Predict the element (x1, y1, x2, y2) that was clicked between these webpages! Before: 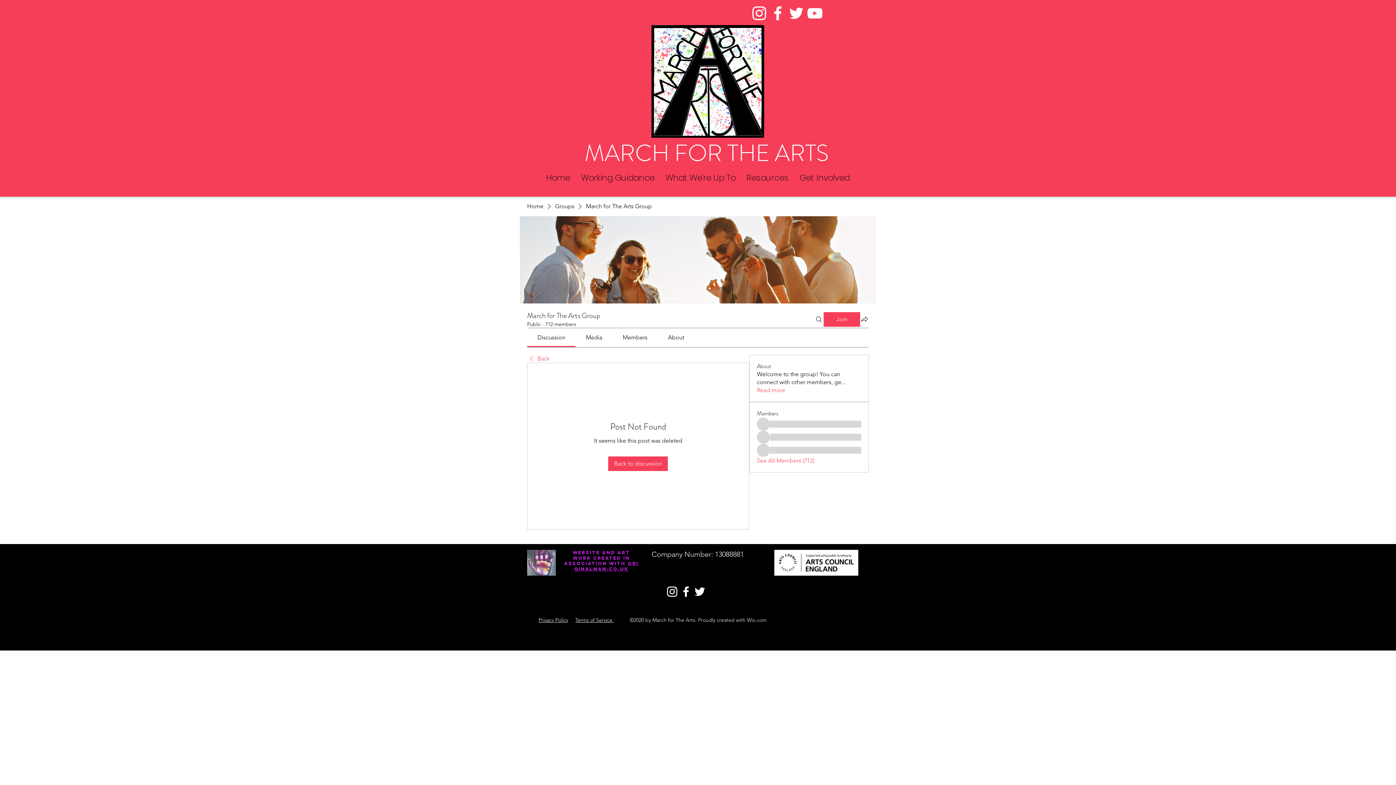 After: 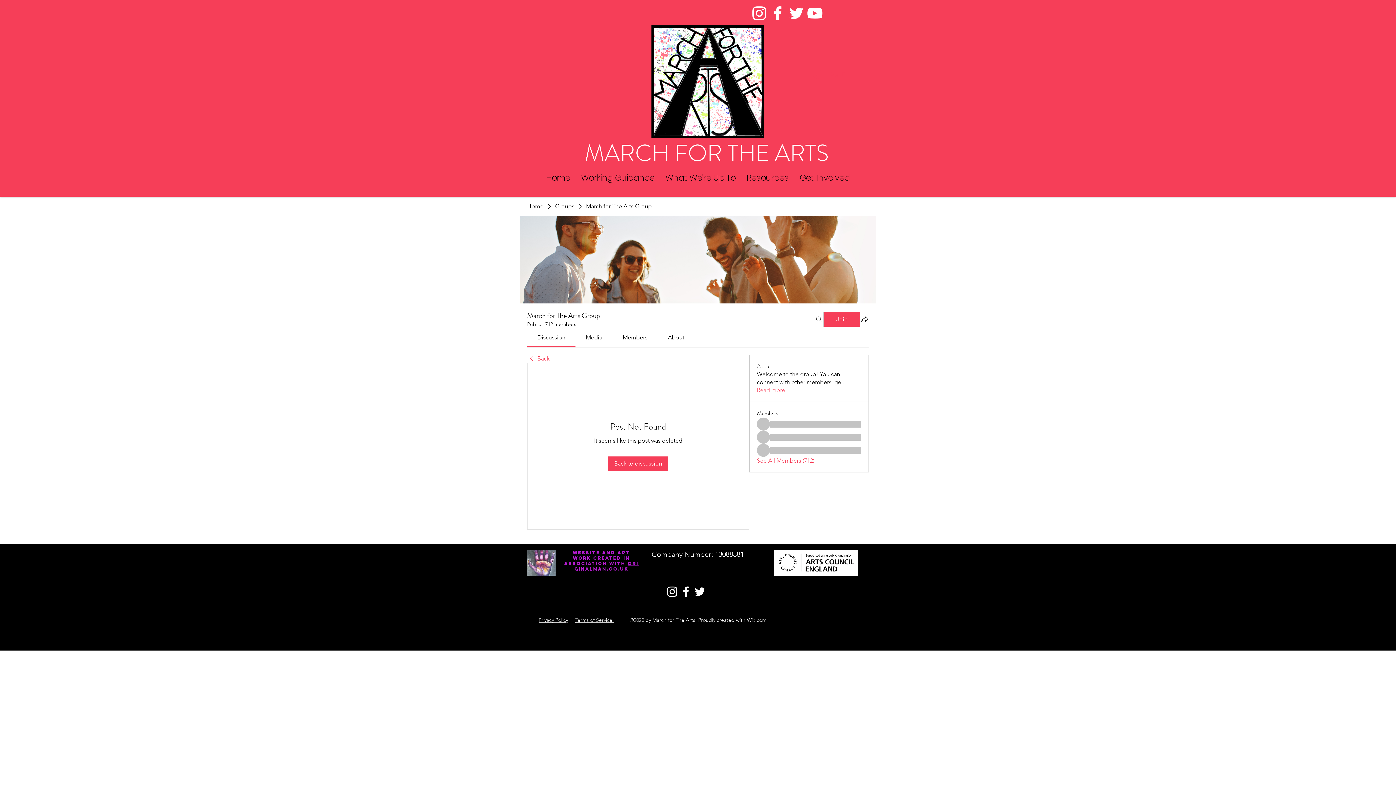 Action: label: YouTube bbox: (805, 4, 824, 22)